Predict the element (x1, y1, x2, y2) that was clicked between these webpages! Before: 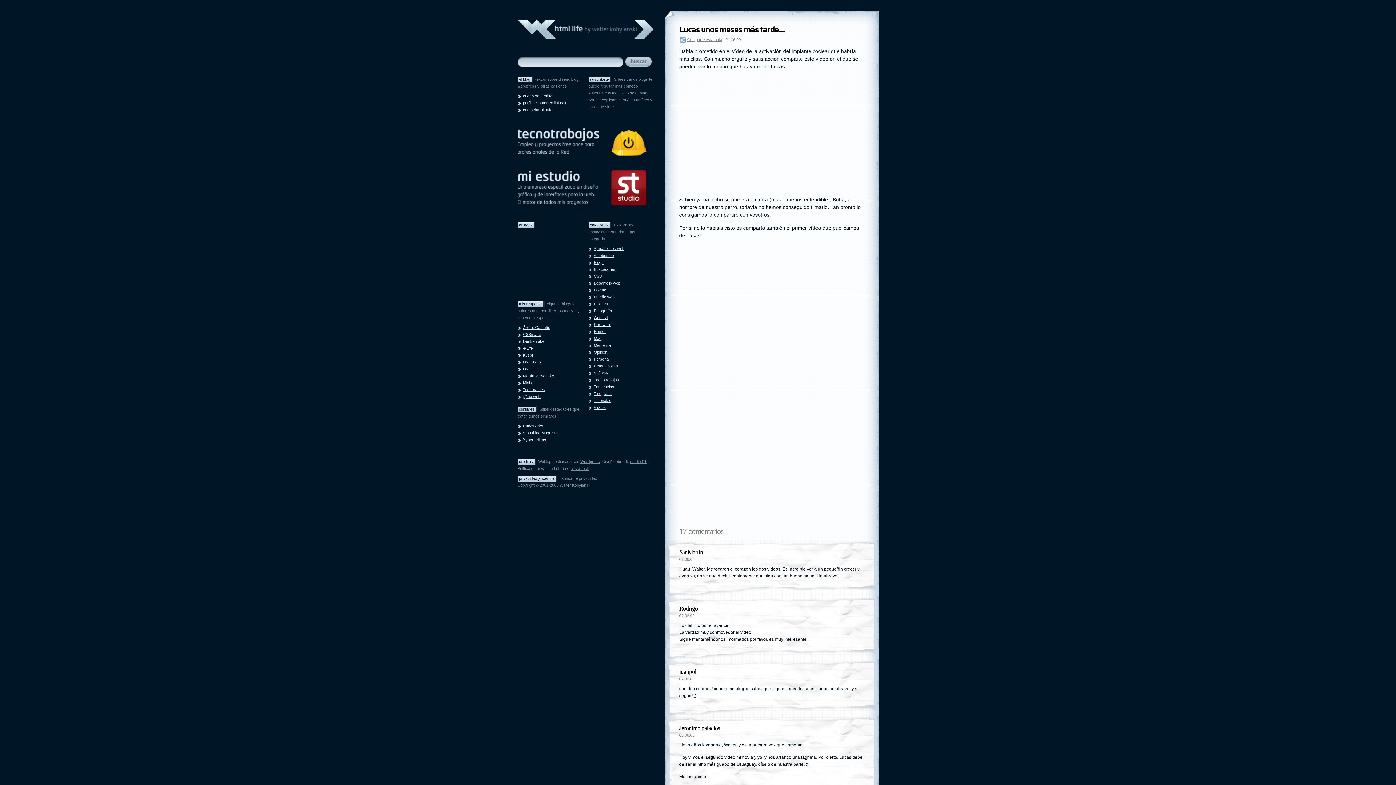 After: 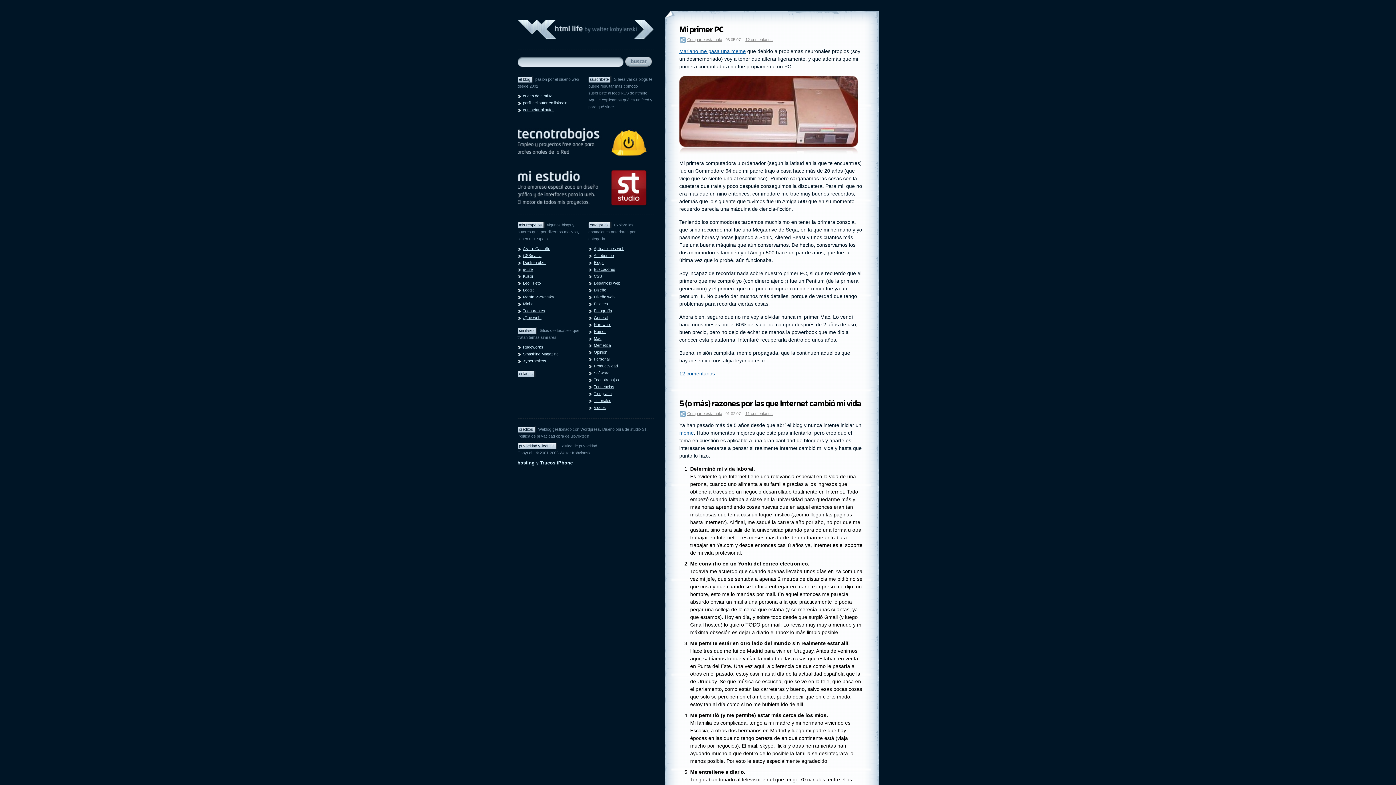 Action: label: Memética bbox: (594, 343, 611, 347)